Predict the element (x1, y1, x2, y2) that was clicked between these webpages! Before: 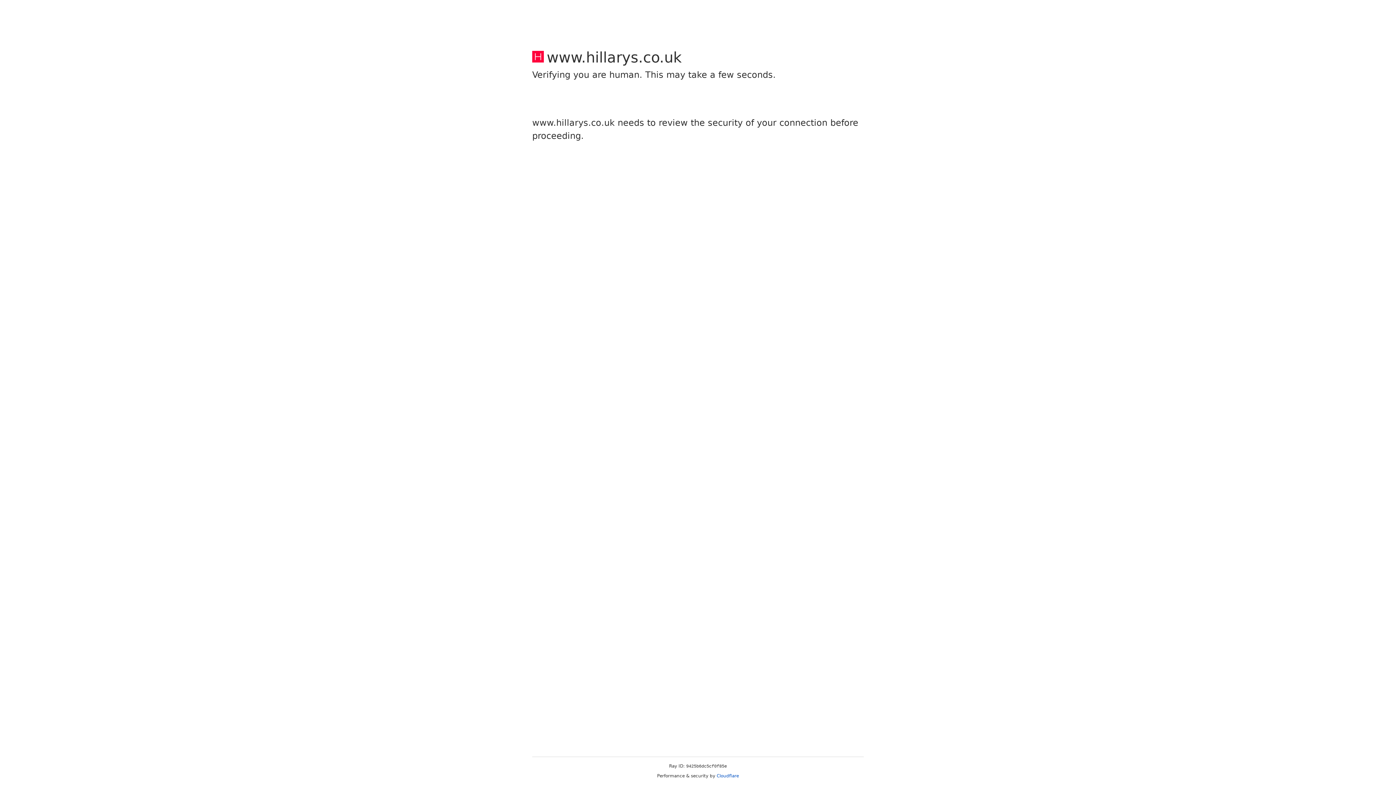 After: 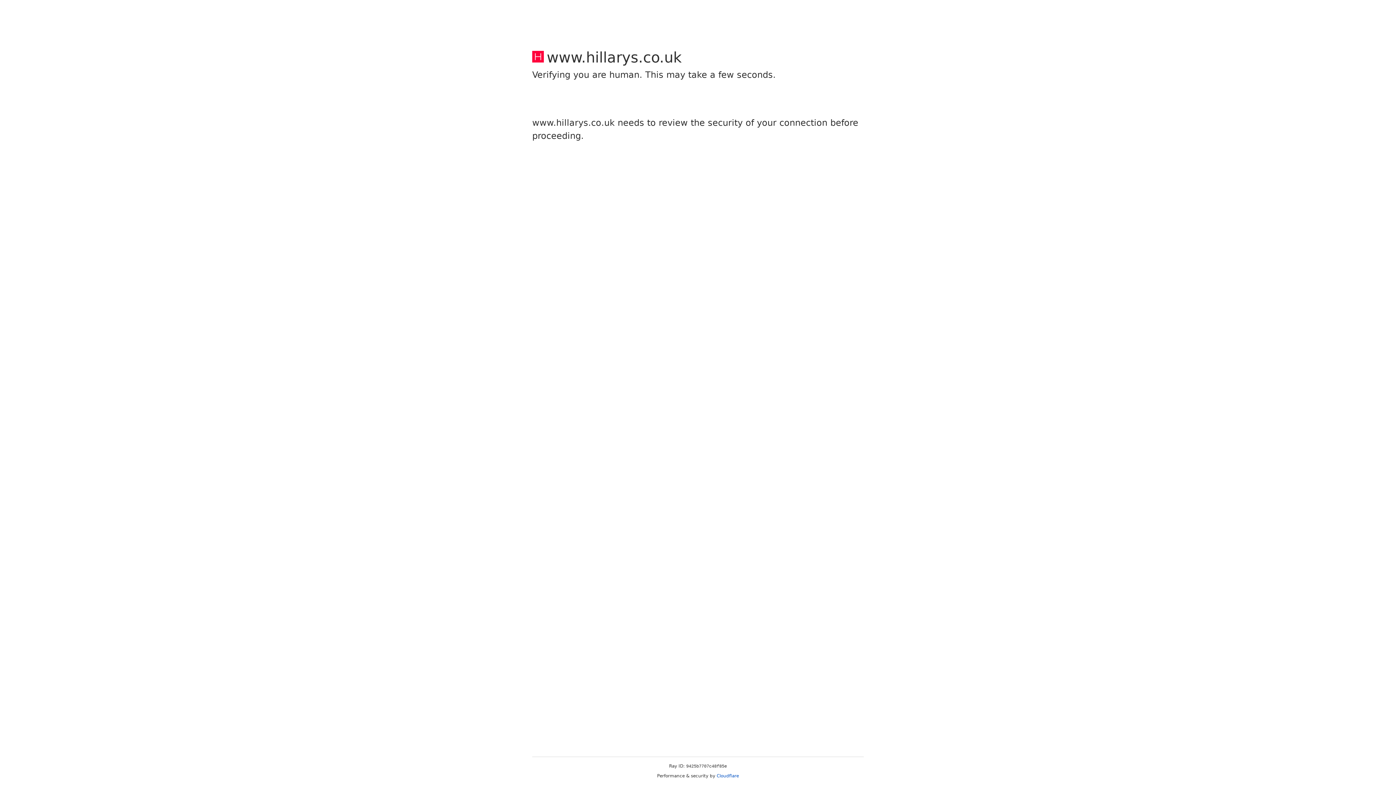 Action: label: Cloudflare bbox: (716, 773, 739, 778)